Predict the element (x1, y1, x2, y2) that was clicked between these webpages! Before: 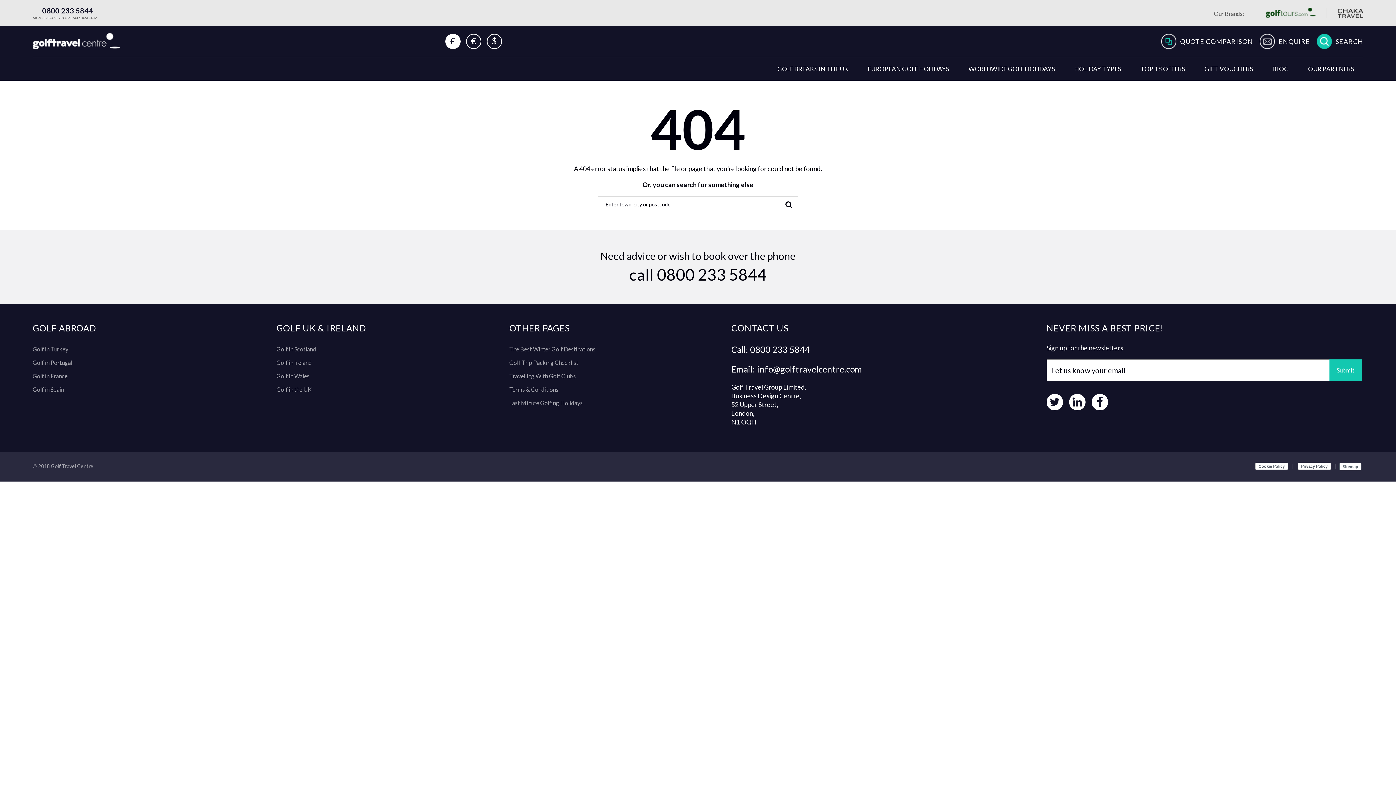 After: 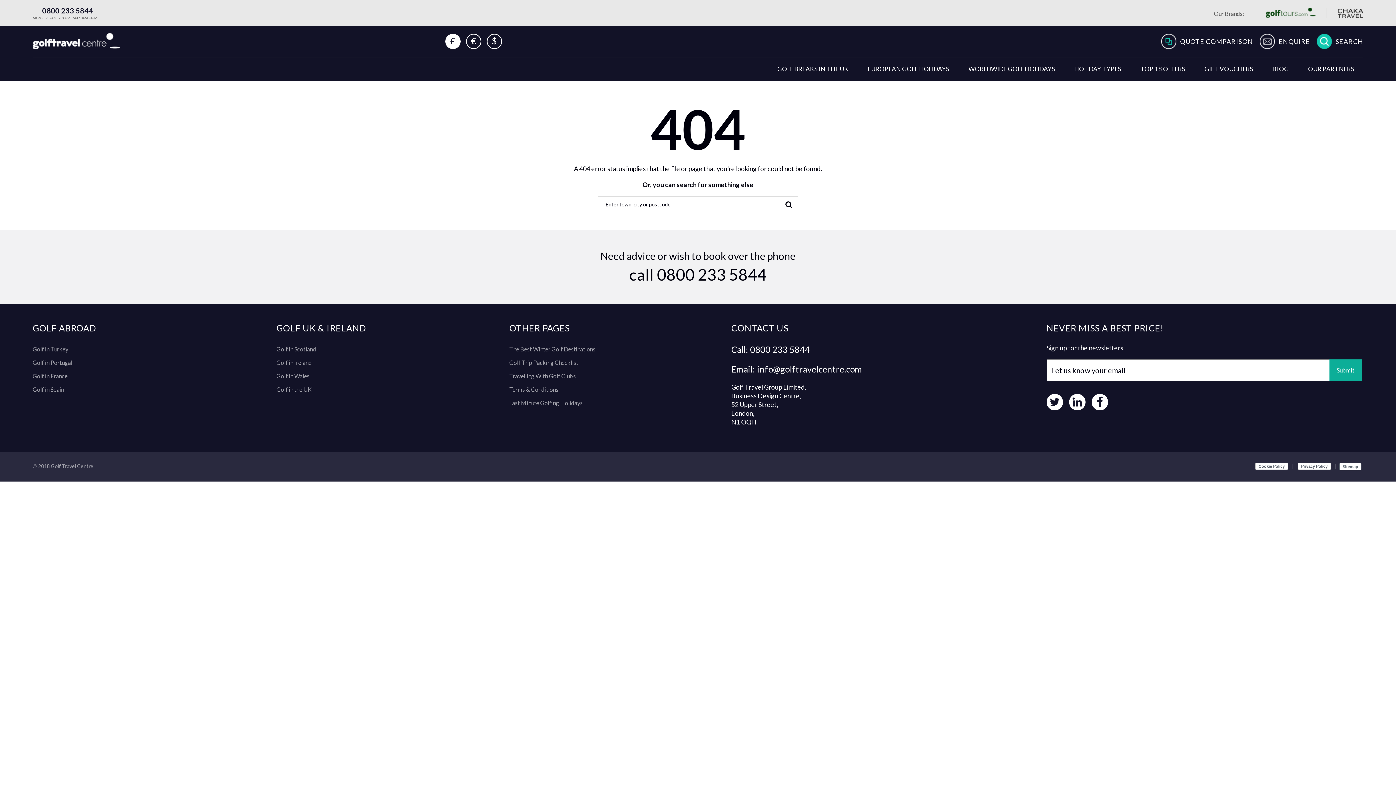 Action: bbox: (1329, 359, 1362, 381) label: Submit